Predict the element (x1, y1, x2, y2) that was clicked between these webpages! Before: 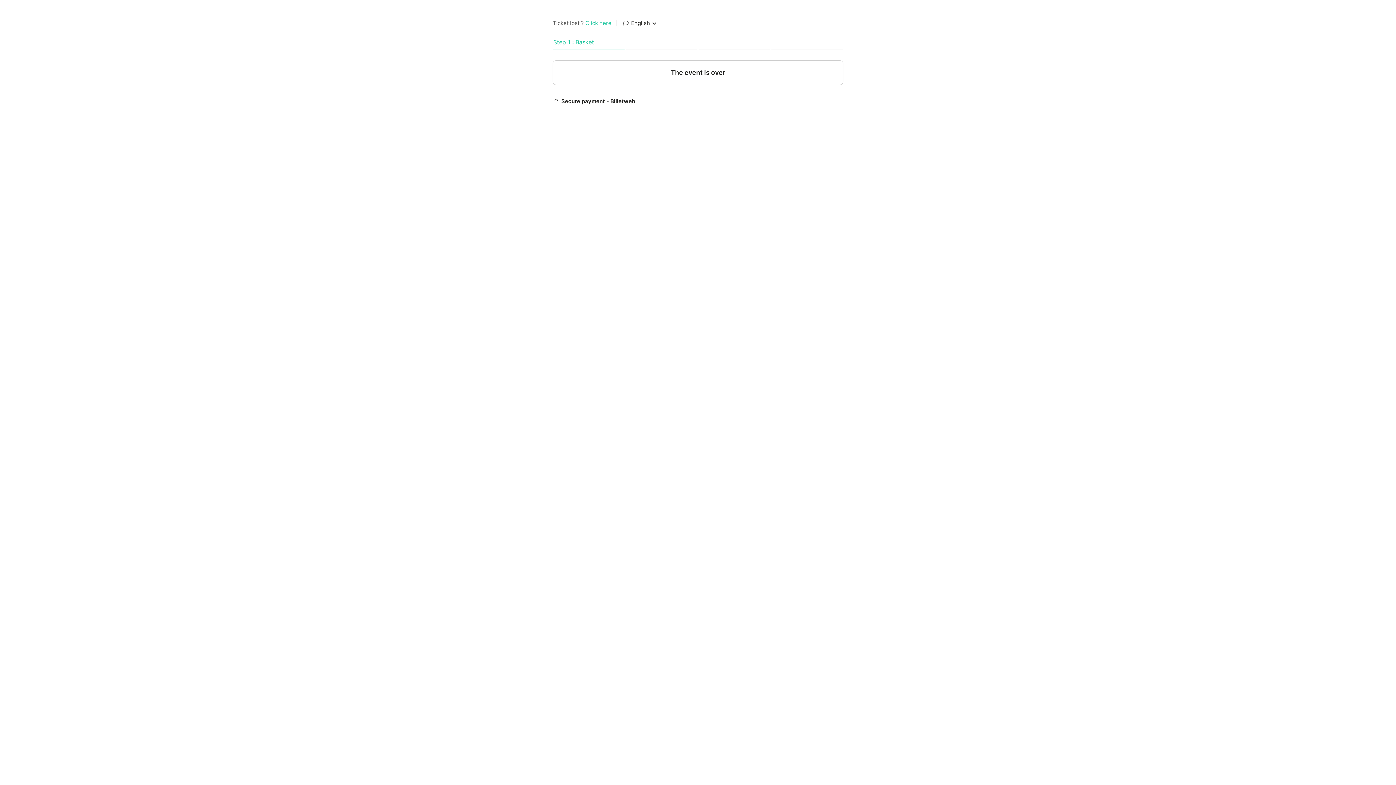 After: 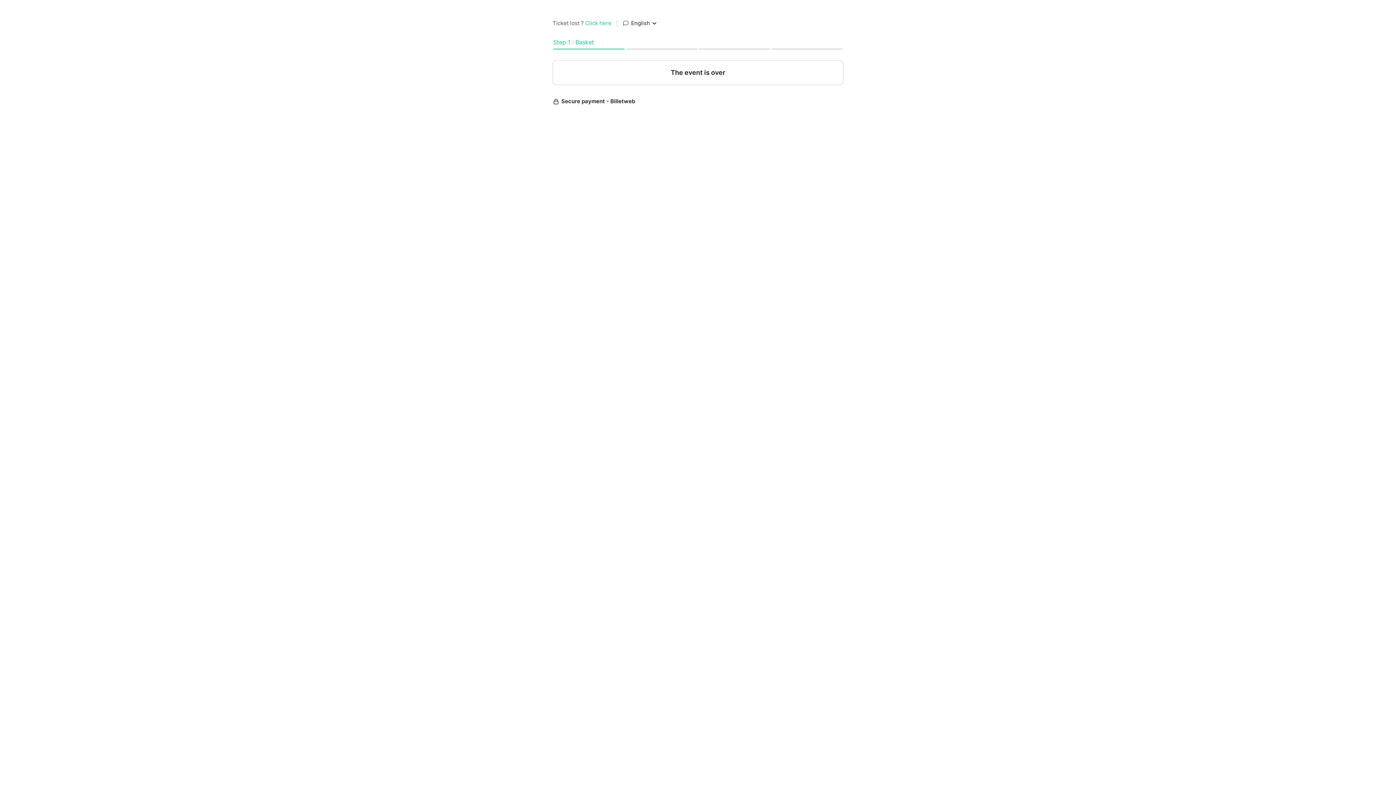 Action: bbox: (552, 97, 843, 105) label: Secure payment - Billetweb